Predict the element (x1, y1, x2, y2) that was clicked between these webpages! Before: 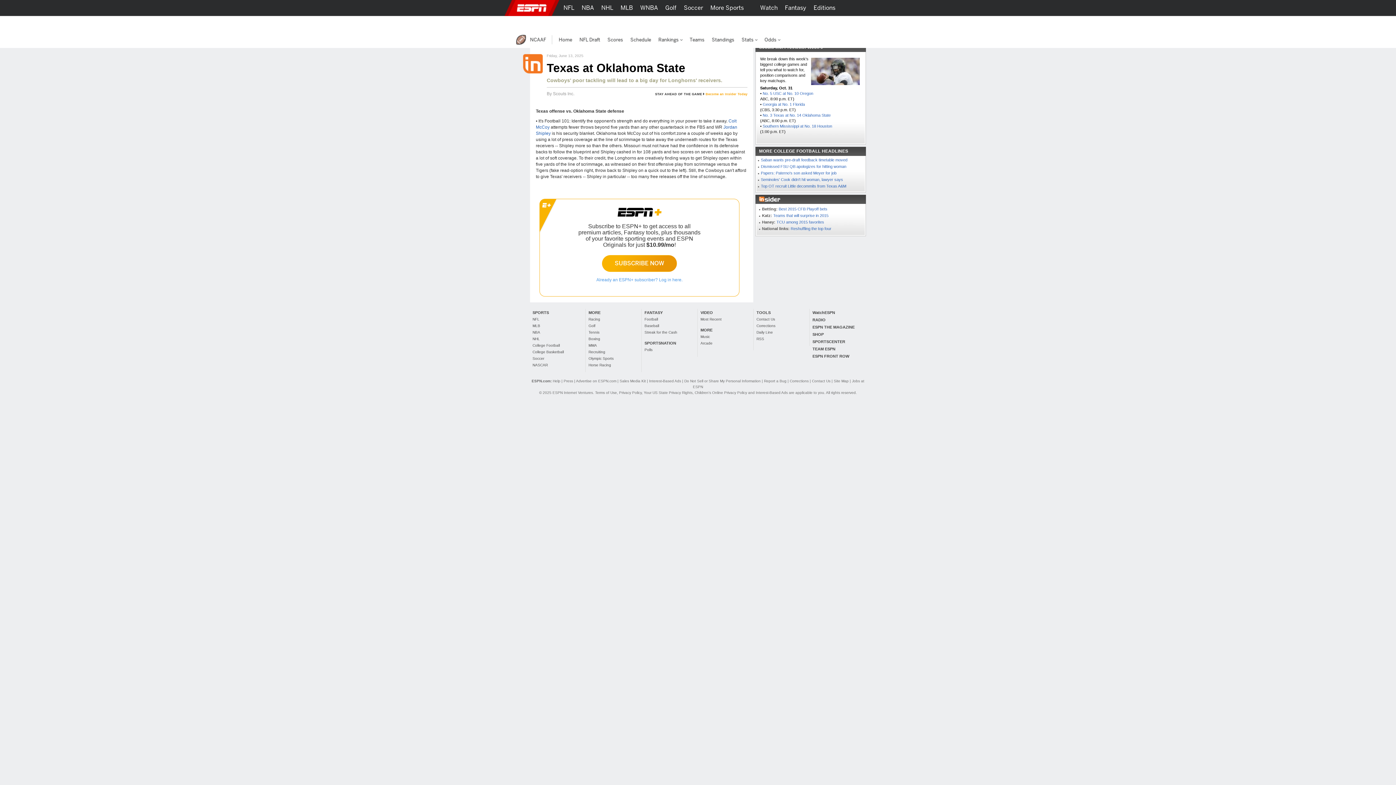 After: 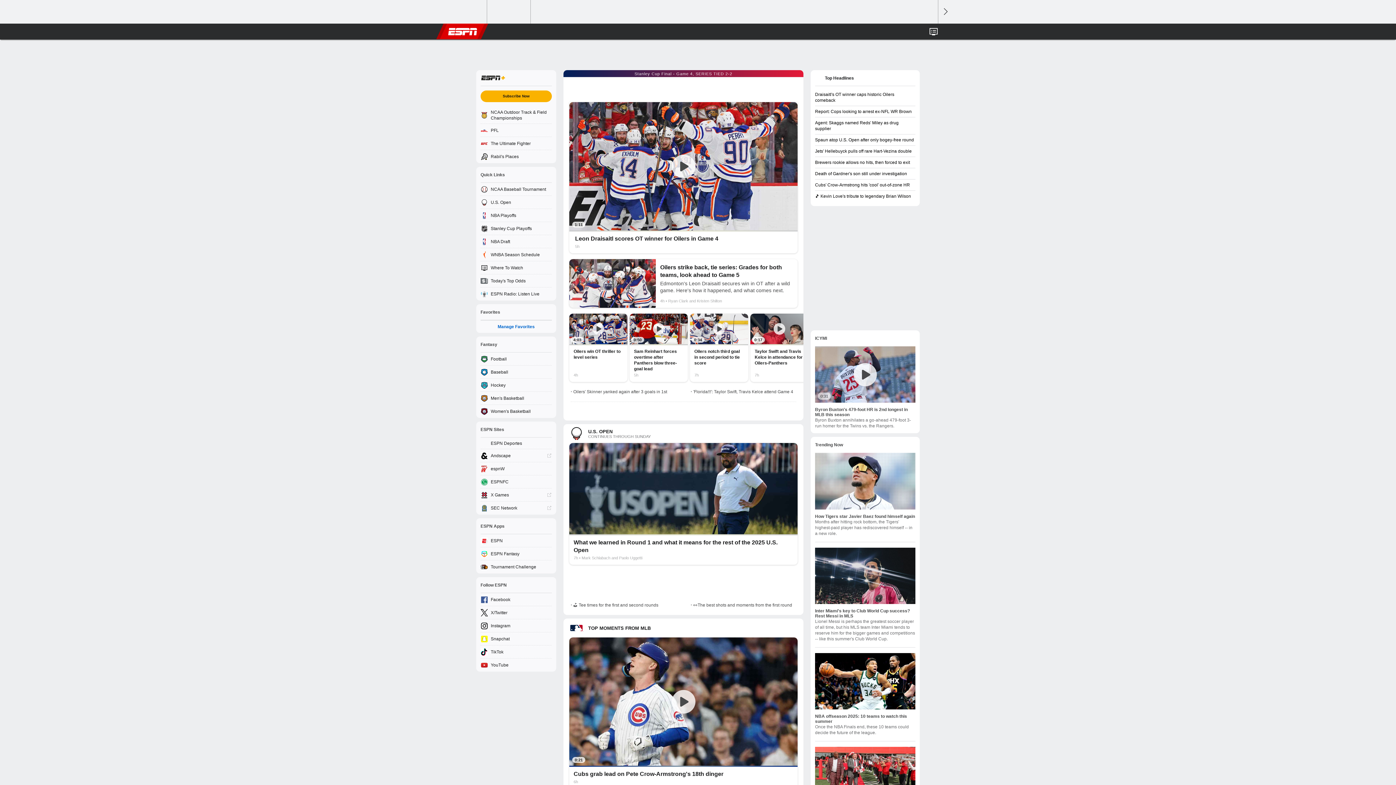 Action: label: MORE bbox: (588, 309, 638, 315)